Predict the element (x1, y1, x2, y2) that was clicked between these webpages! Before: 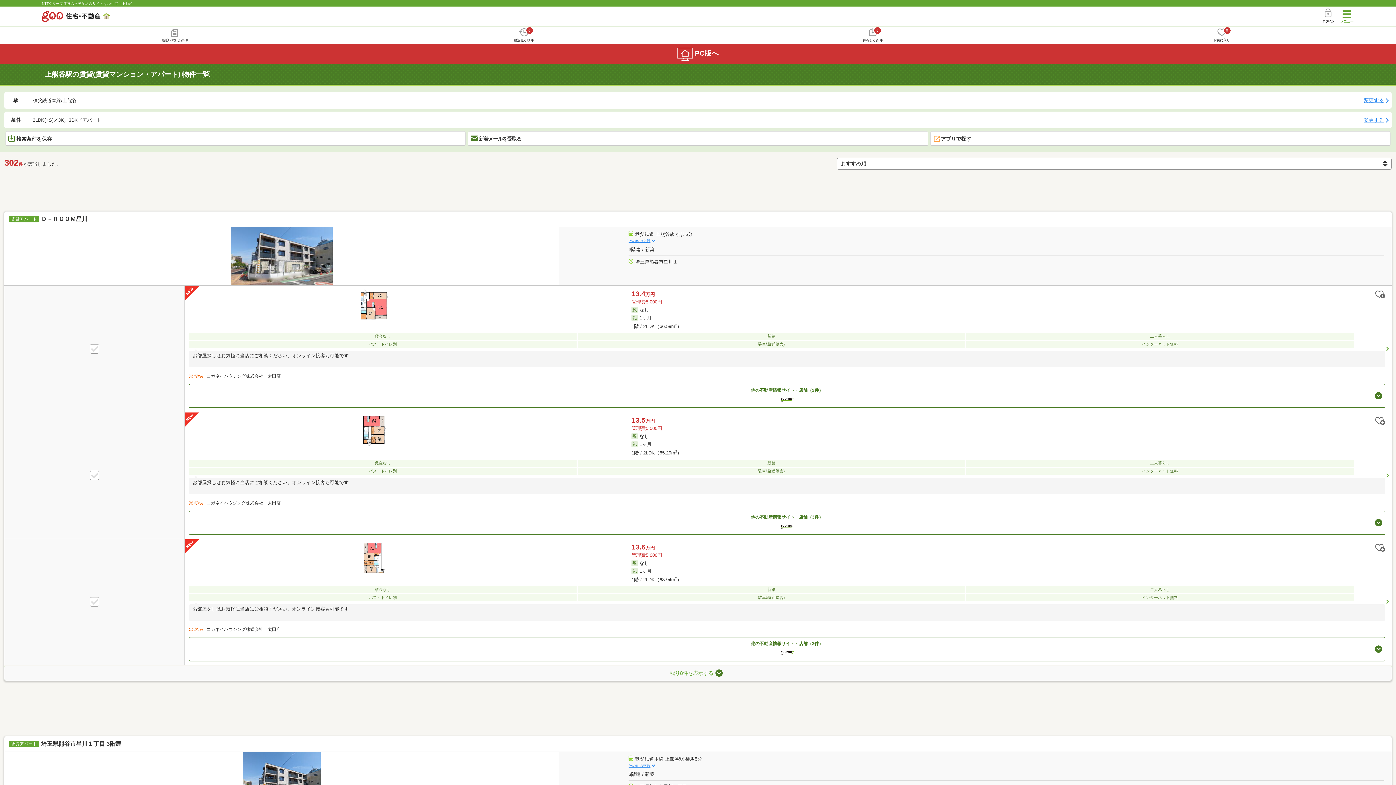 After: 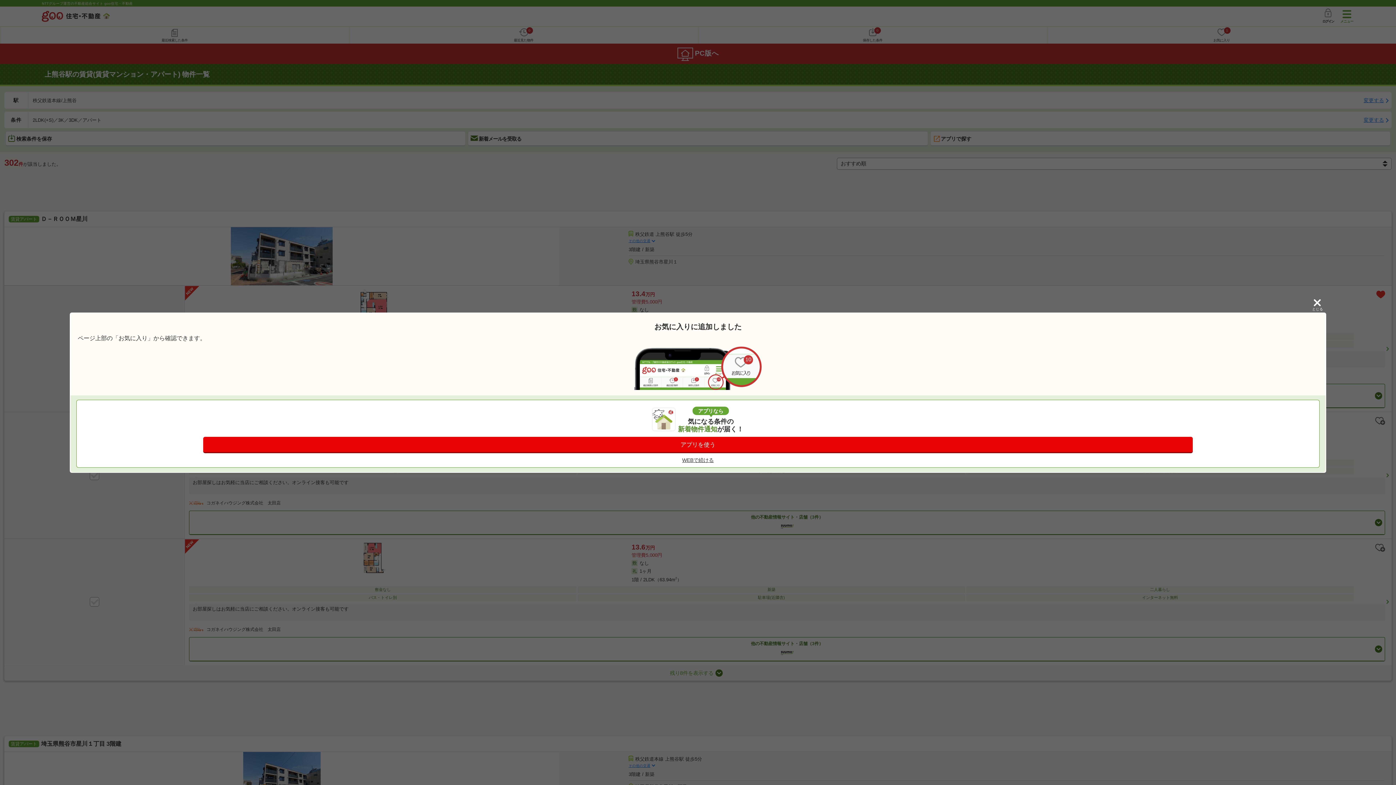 Action: bbox: (1354, 289, 1385, 300)